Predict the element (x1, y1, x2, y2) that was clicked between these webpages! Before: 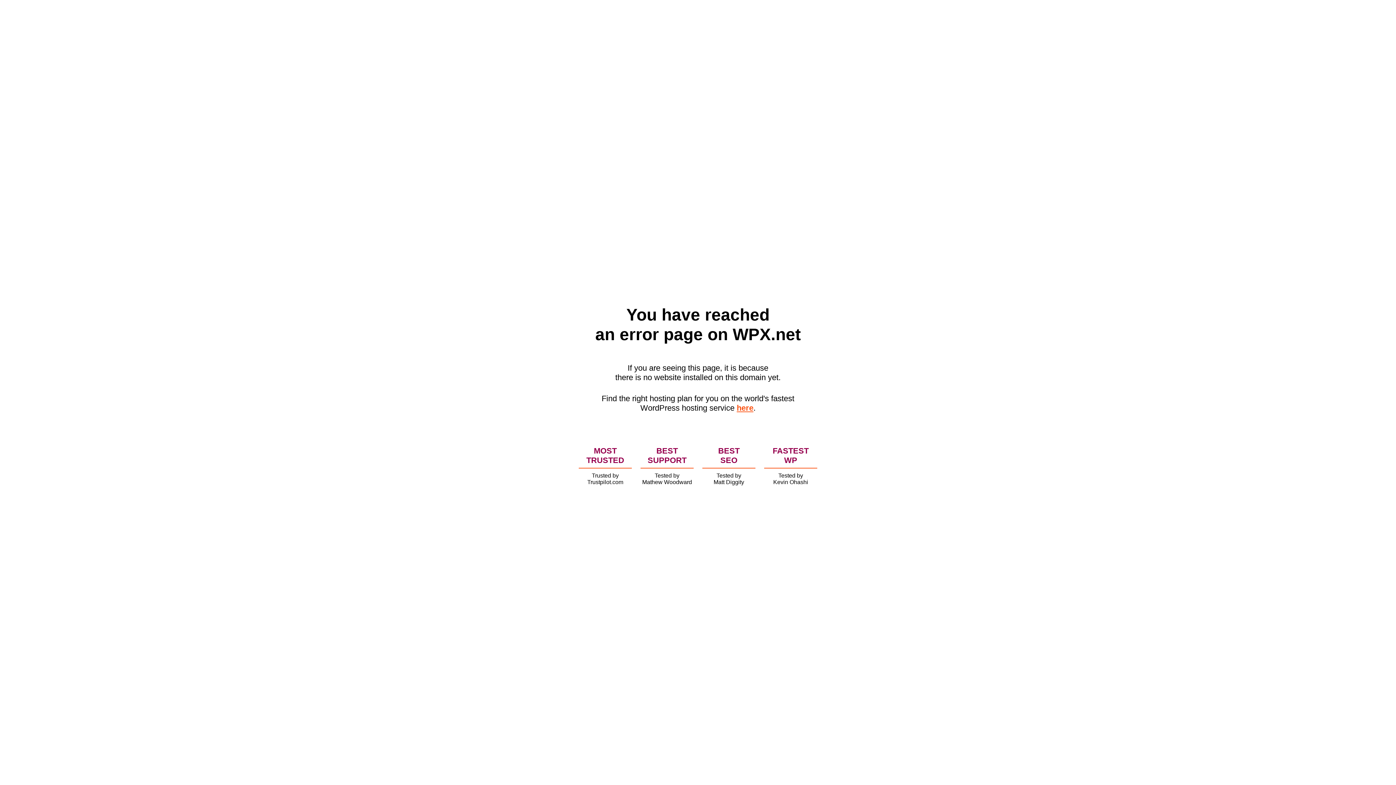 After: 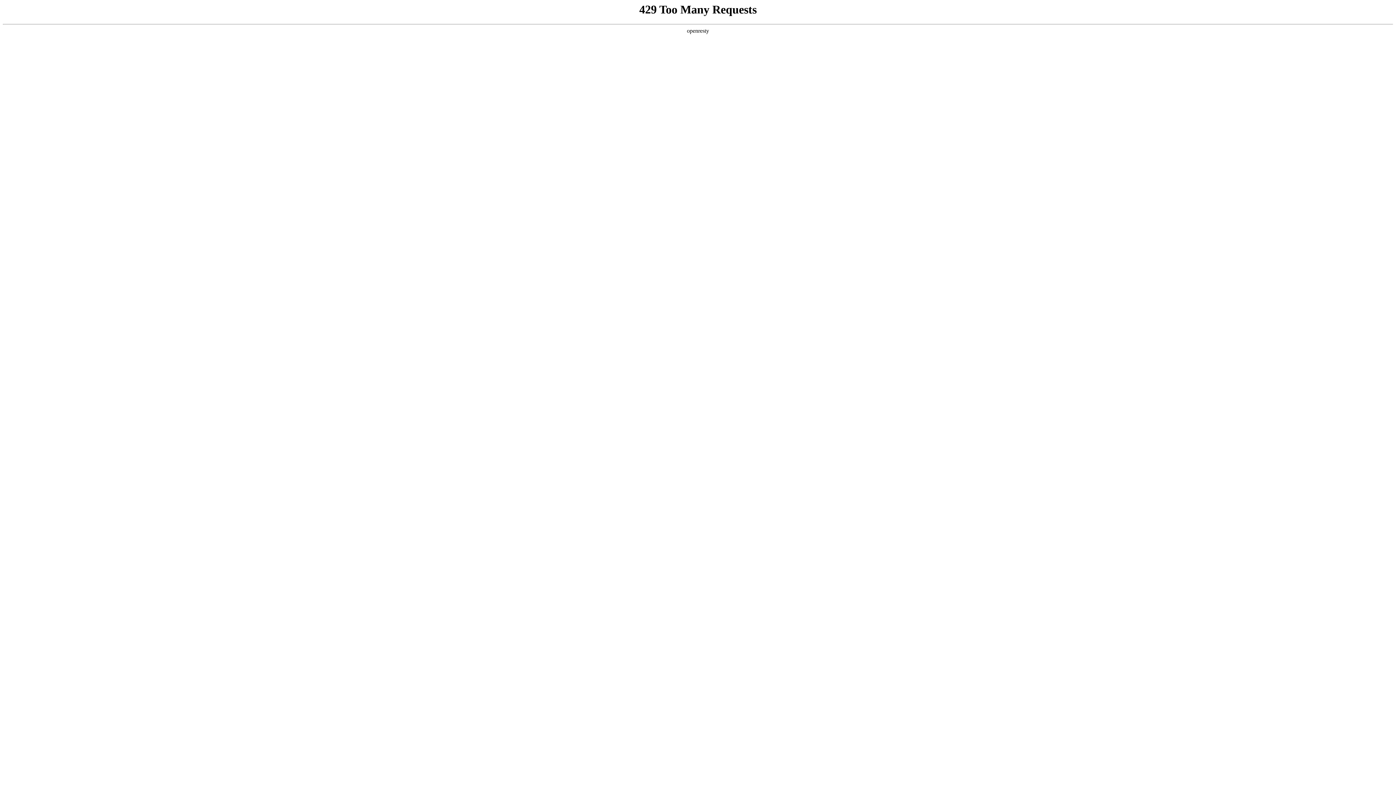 Action: label: here bbox: (736, 403, 753, 412)